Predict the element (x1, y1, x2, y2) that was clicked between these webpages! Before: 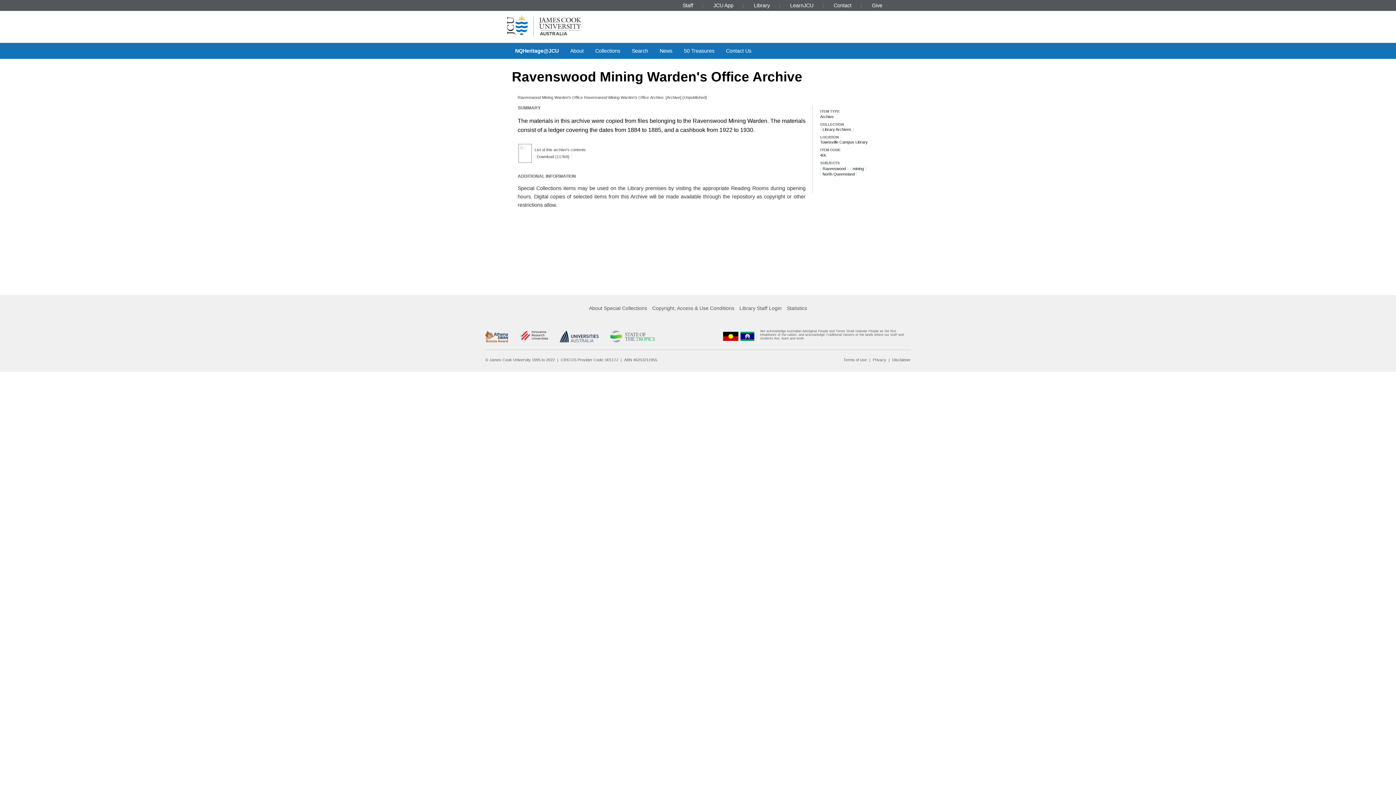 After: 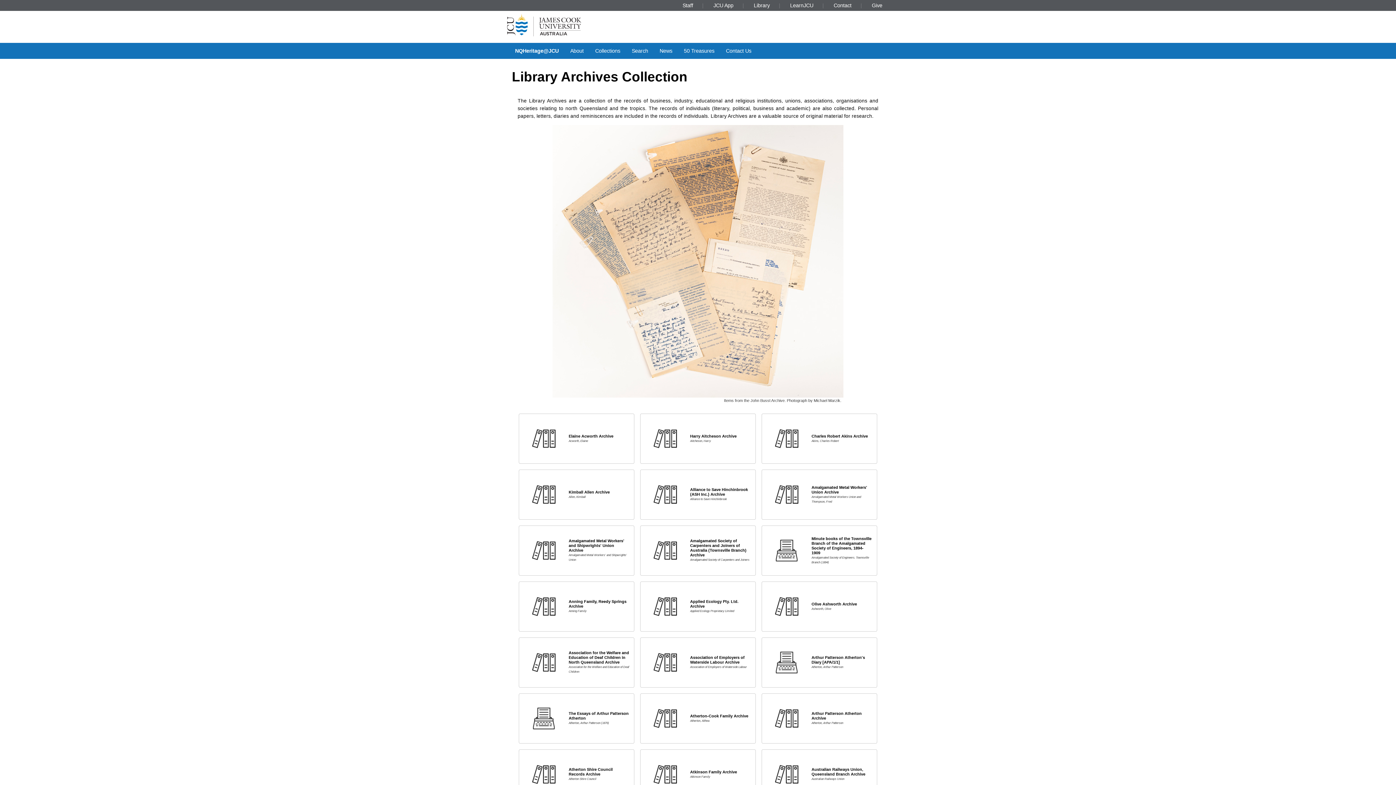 Action: label: Library Archives bbox: (820, 126, 853, 132)